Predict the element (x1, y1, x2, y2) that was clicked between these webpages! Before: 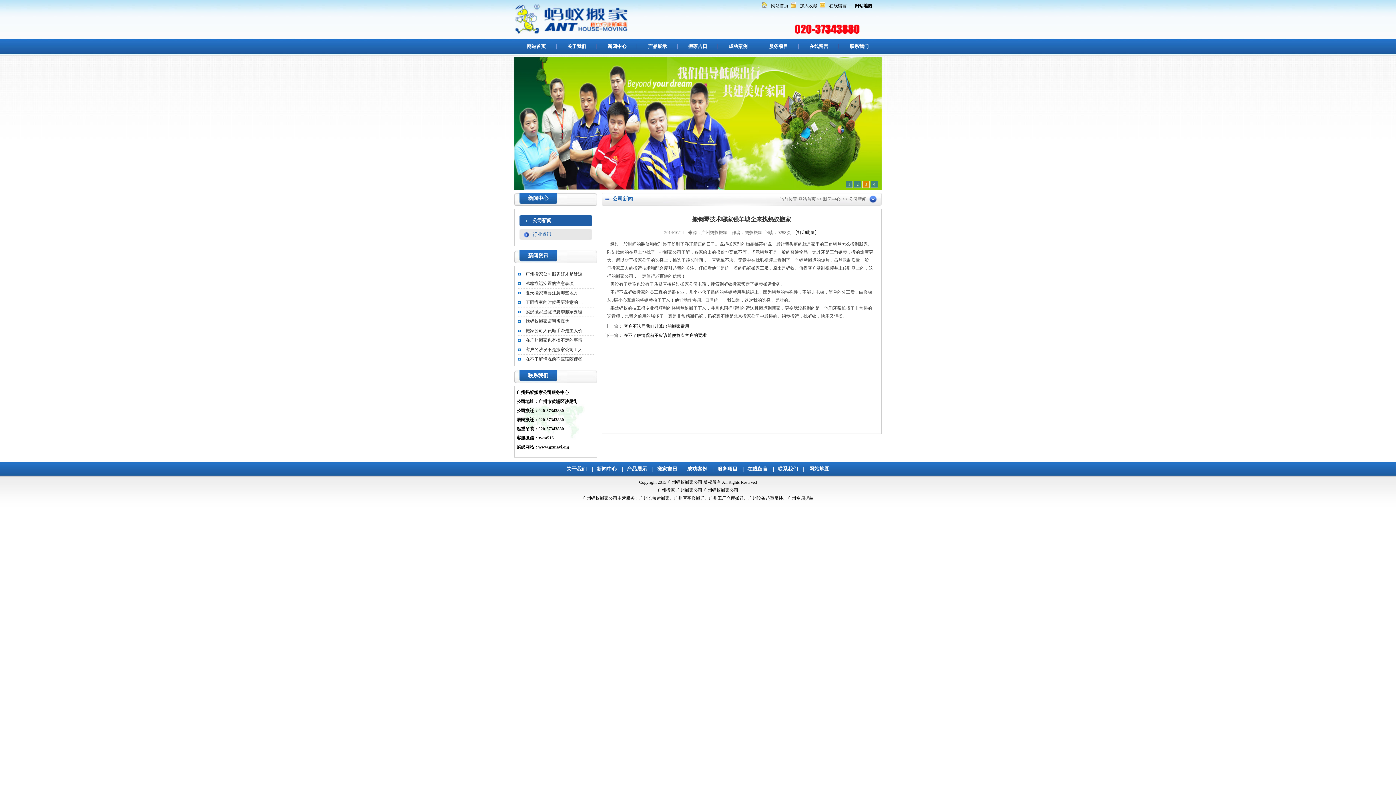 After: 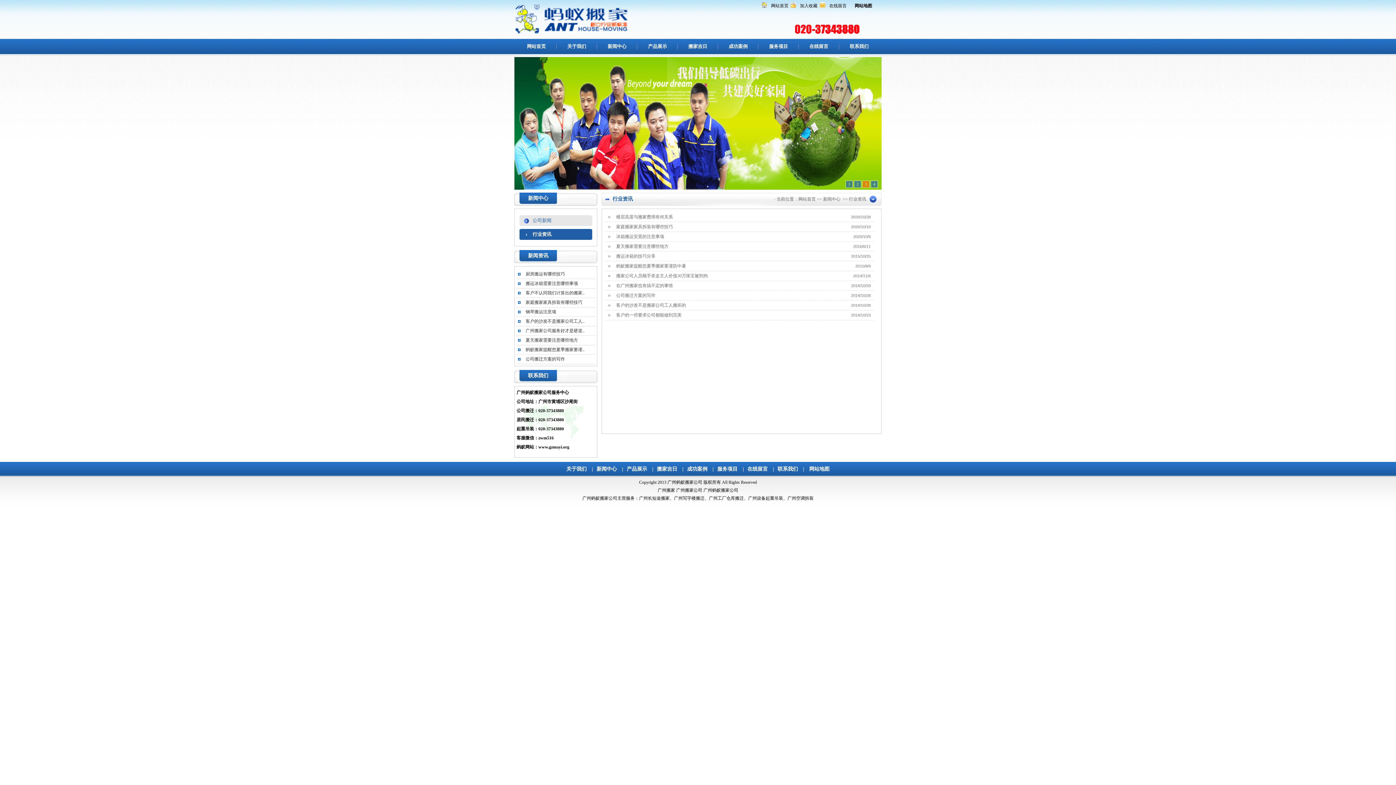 Action: bbox: (519, 227, 592, 241) label: 行业资讯